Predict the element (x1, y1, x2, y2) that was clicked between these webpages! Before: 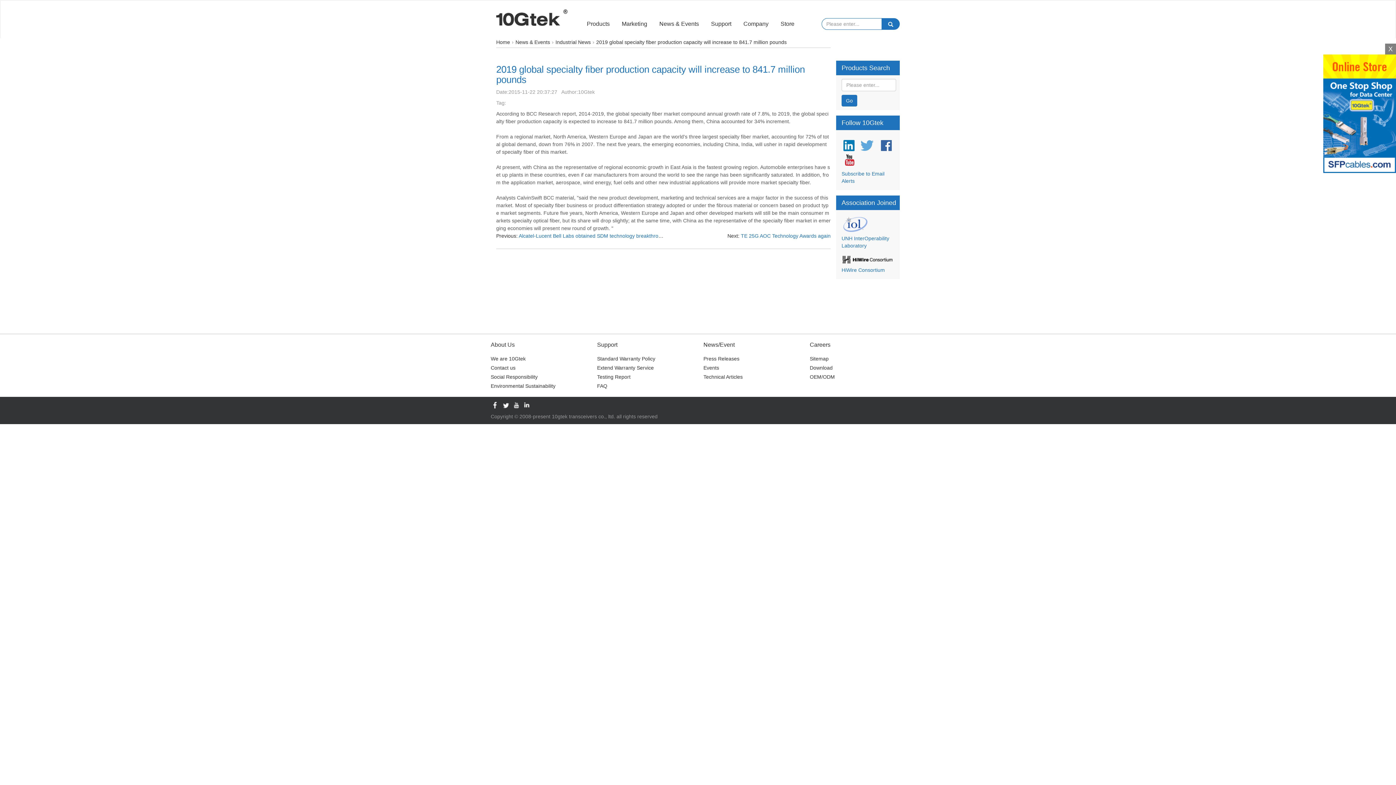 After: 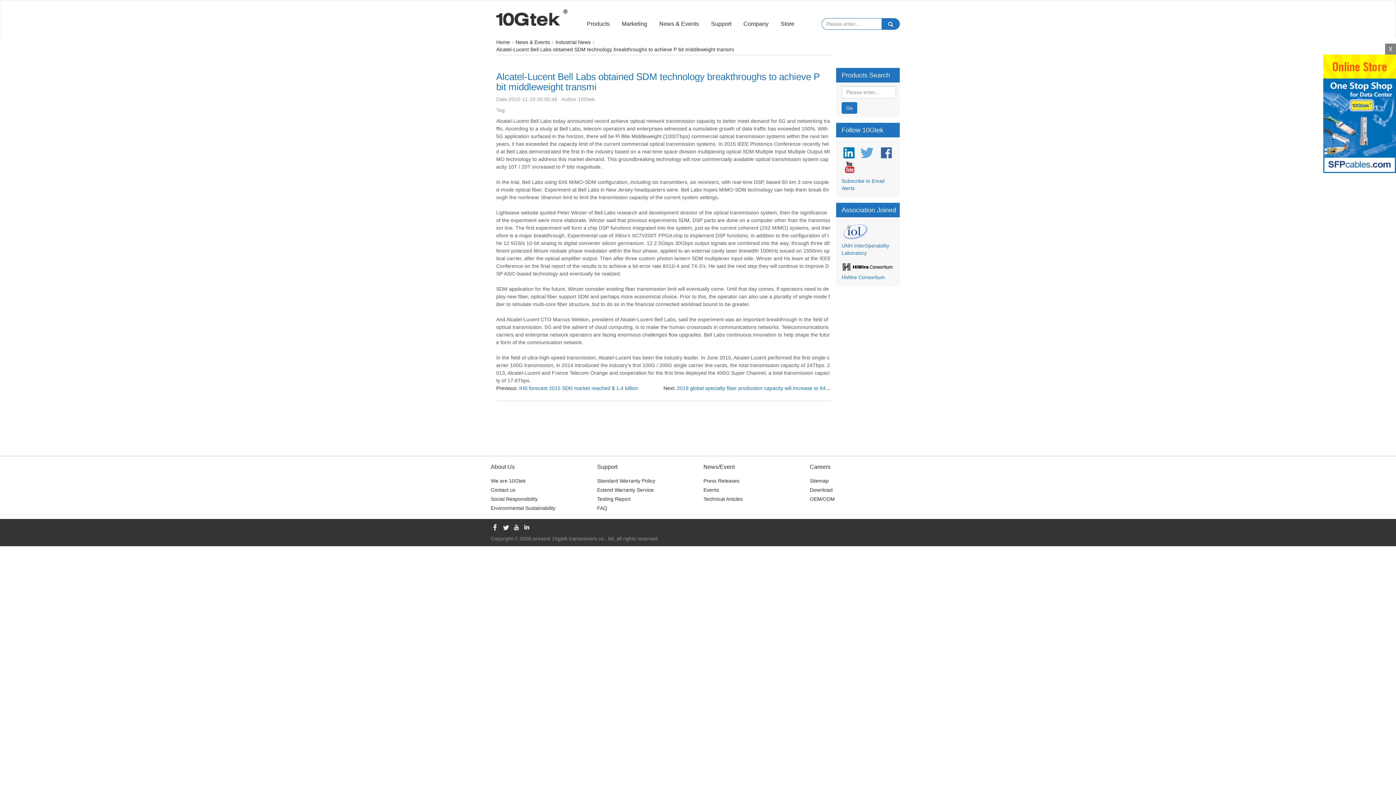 Action: bbox: (518, 233, 756, 238) label: Alcatel-Lucent Bell Labs obtained SDM technology breakthroughs to achieve P bit middleweight transmi